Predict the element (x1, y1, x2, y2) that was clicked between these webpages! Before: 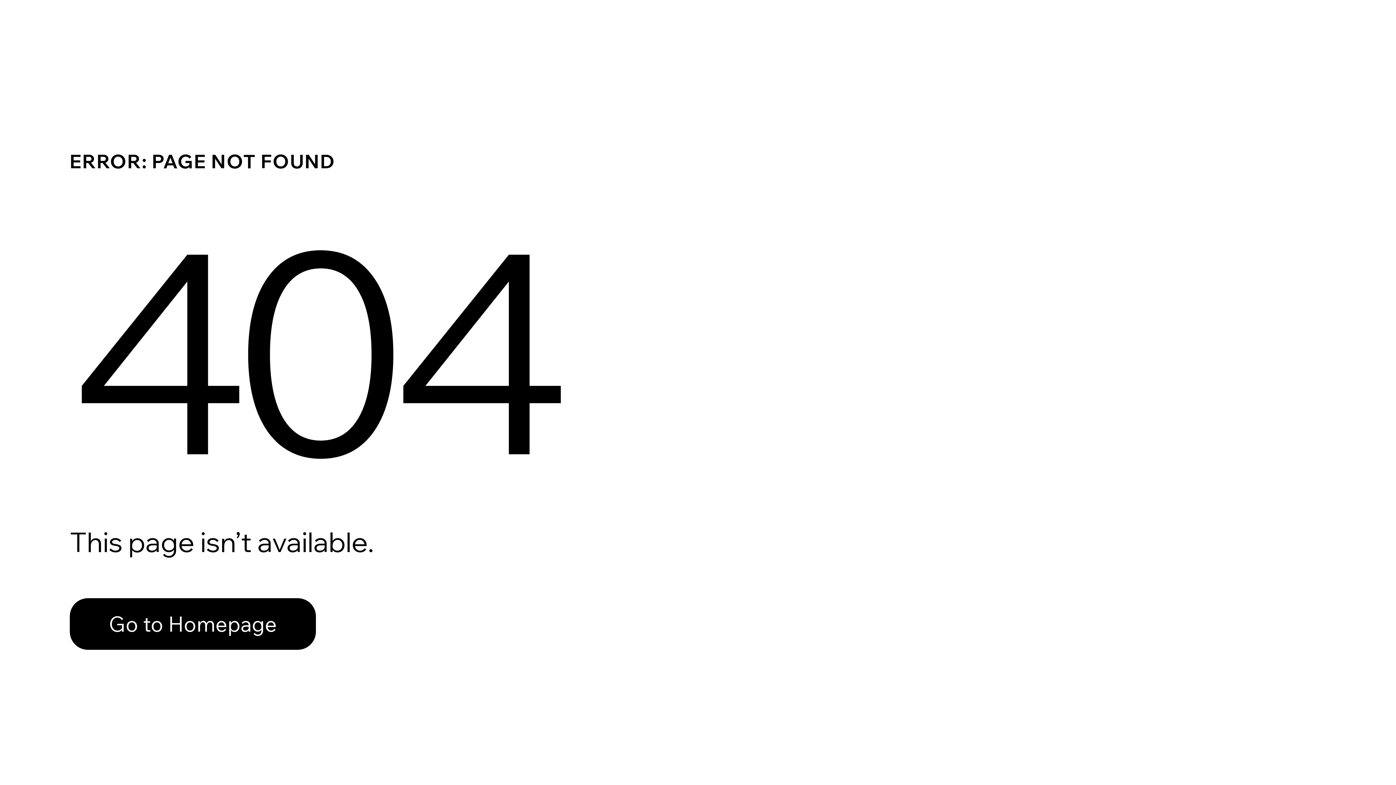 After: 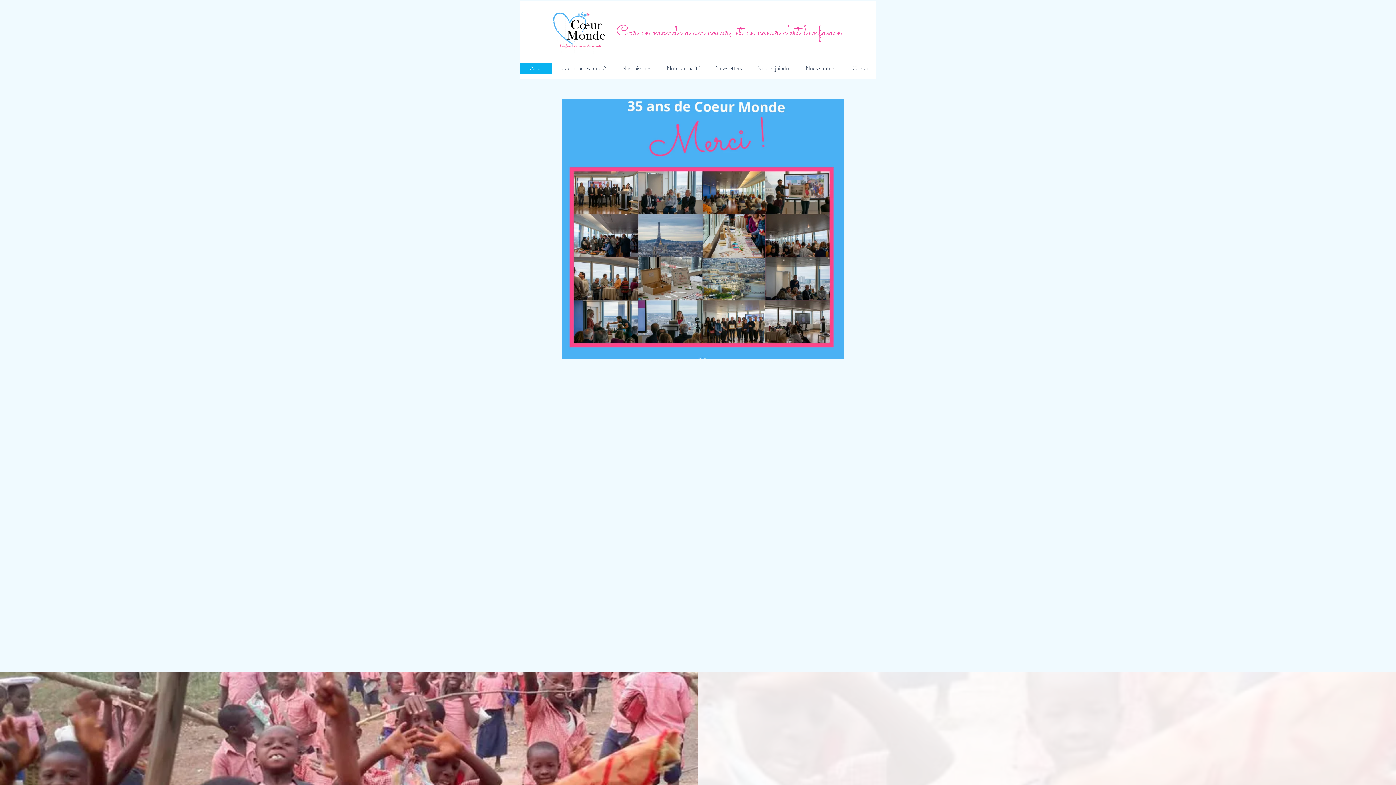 Action: bbox: (69, 582, 768, 659) label: Go to Homepage